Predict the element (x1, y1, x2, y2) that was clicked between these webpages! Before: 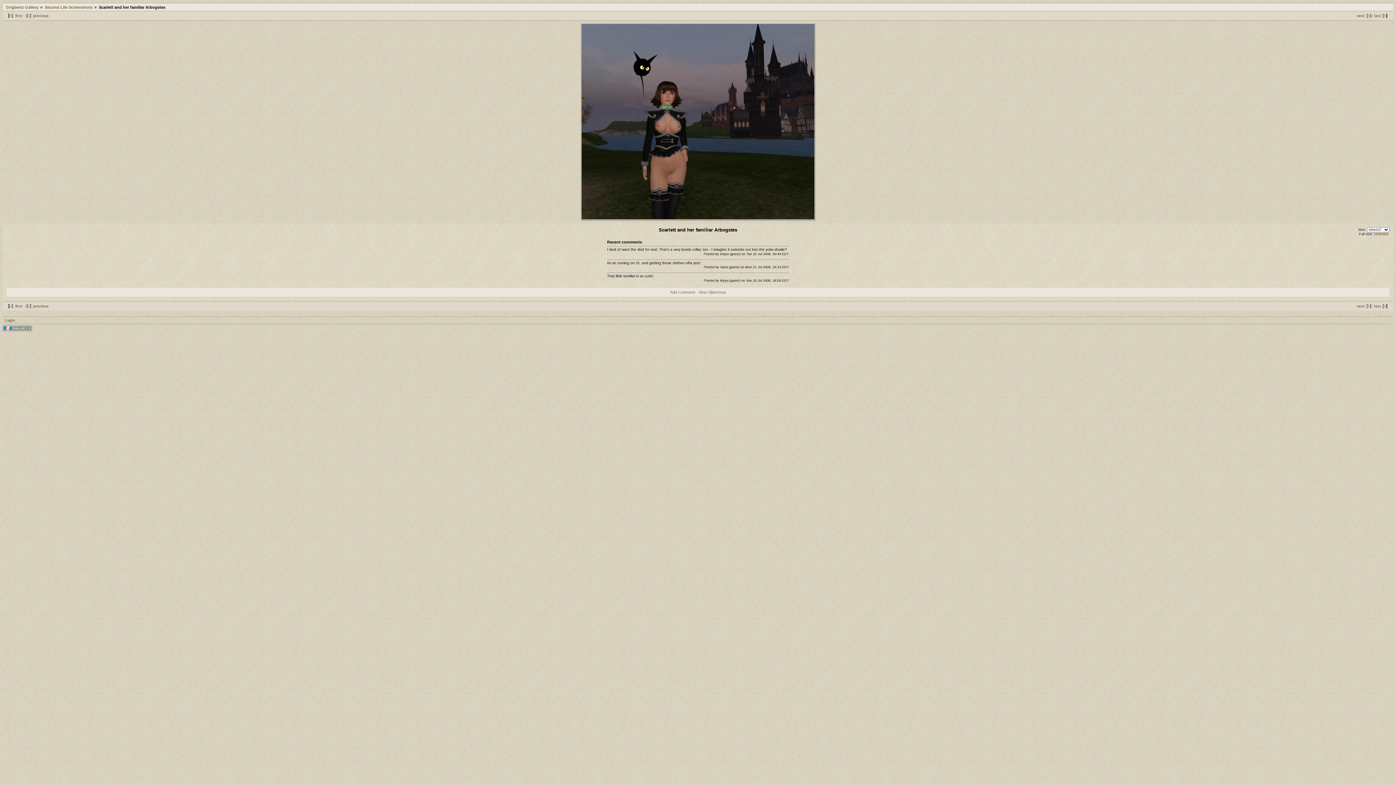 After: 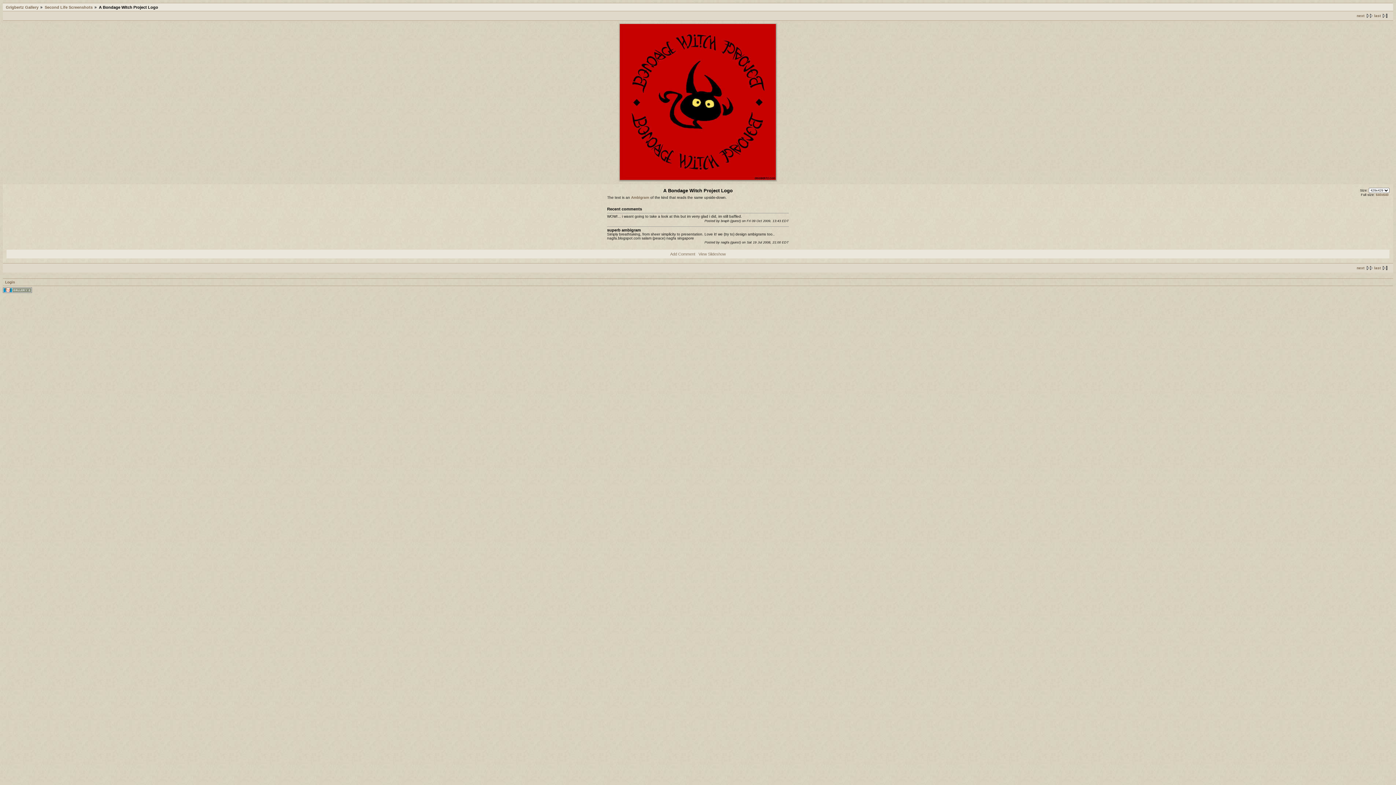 Action: label: first bbox: (5, 304, 22, 308)